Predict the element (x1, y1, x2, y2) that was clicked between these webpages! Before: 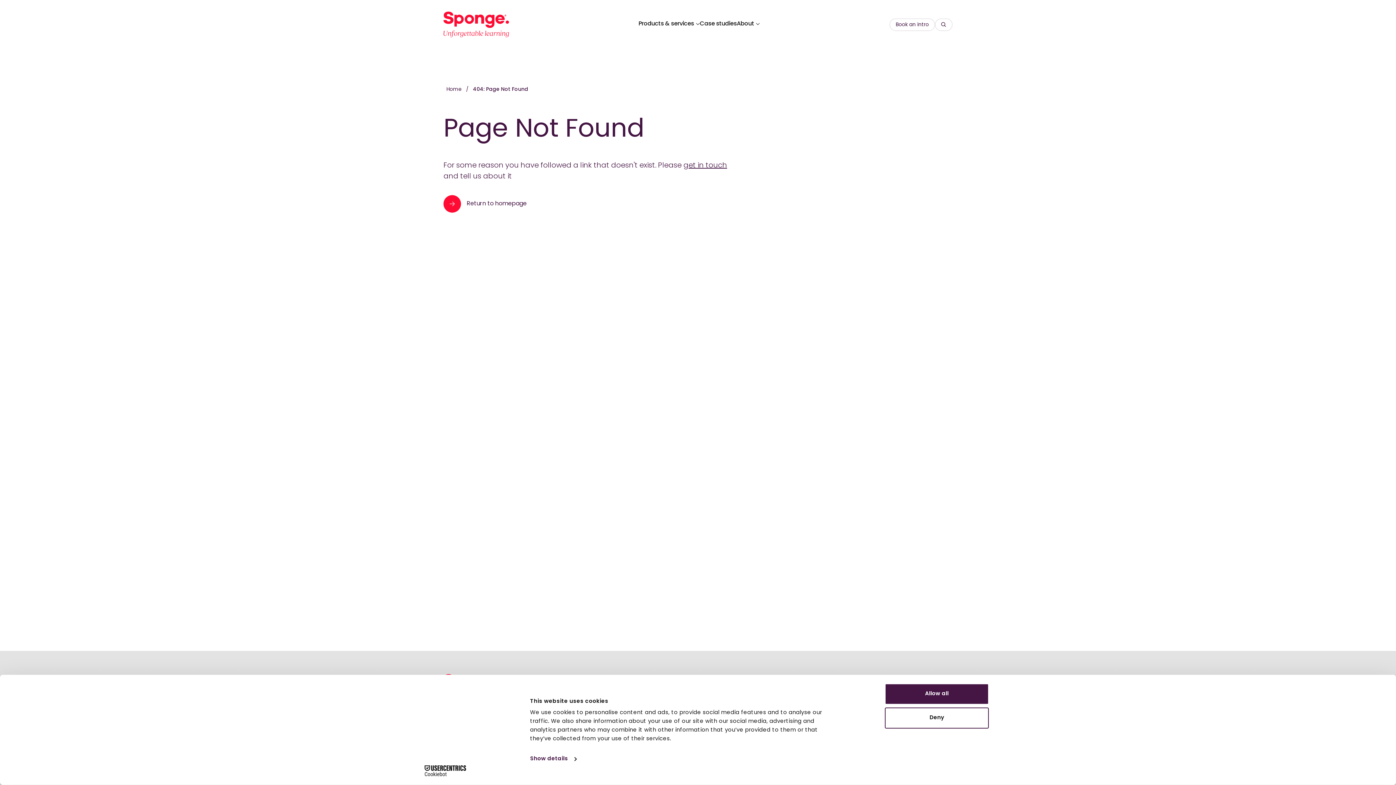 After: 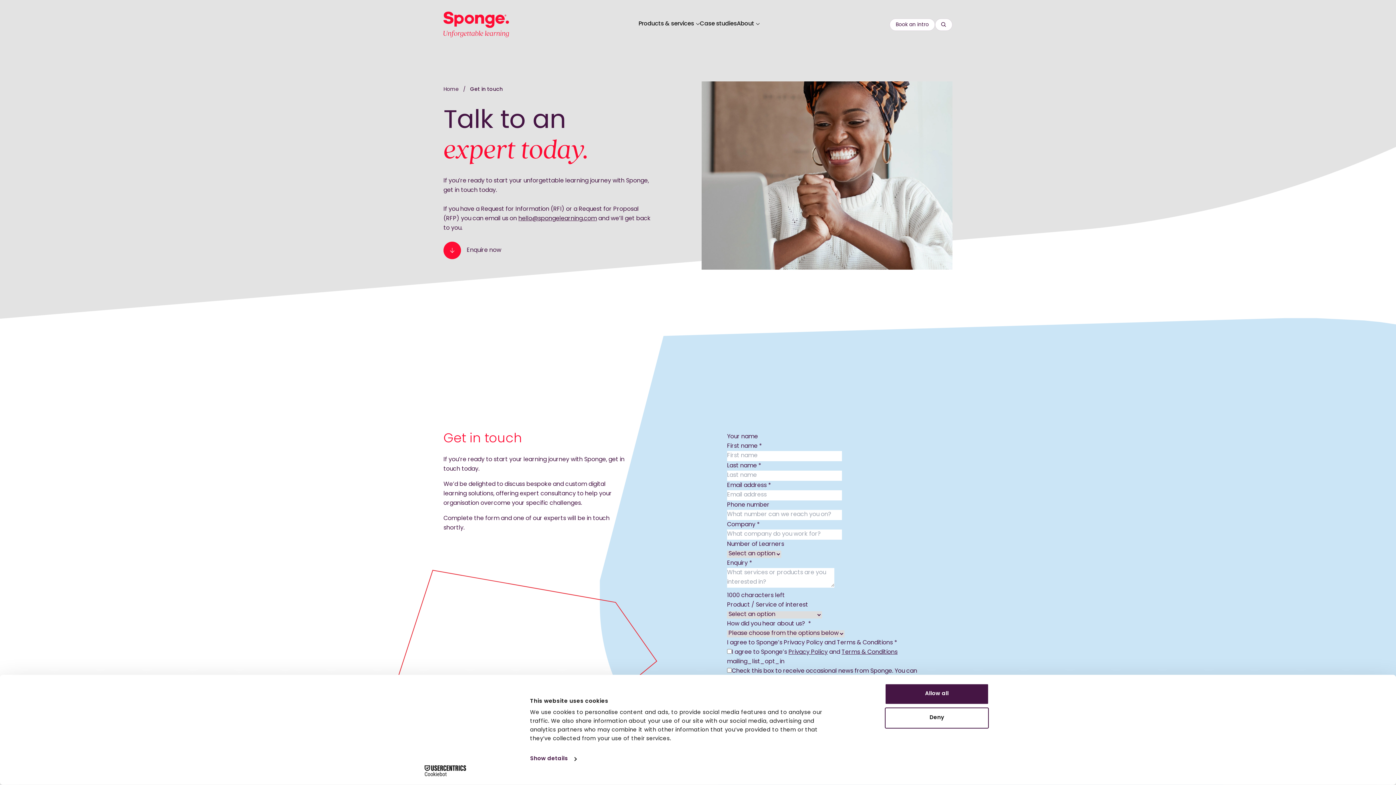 Action: bbox: (683, 162, 727, 169) label: get in touch 